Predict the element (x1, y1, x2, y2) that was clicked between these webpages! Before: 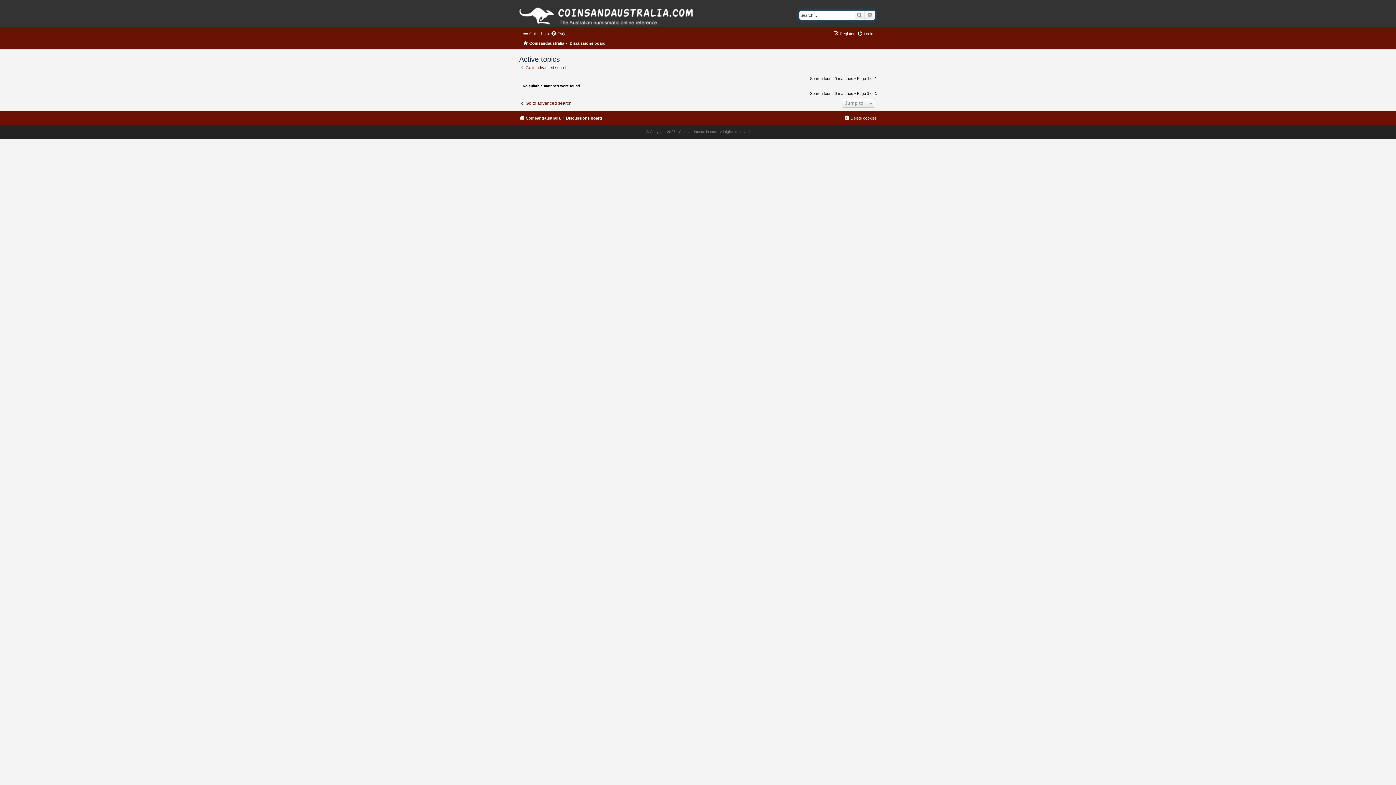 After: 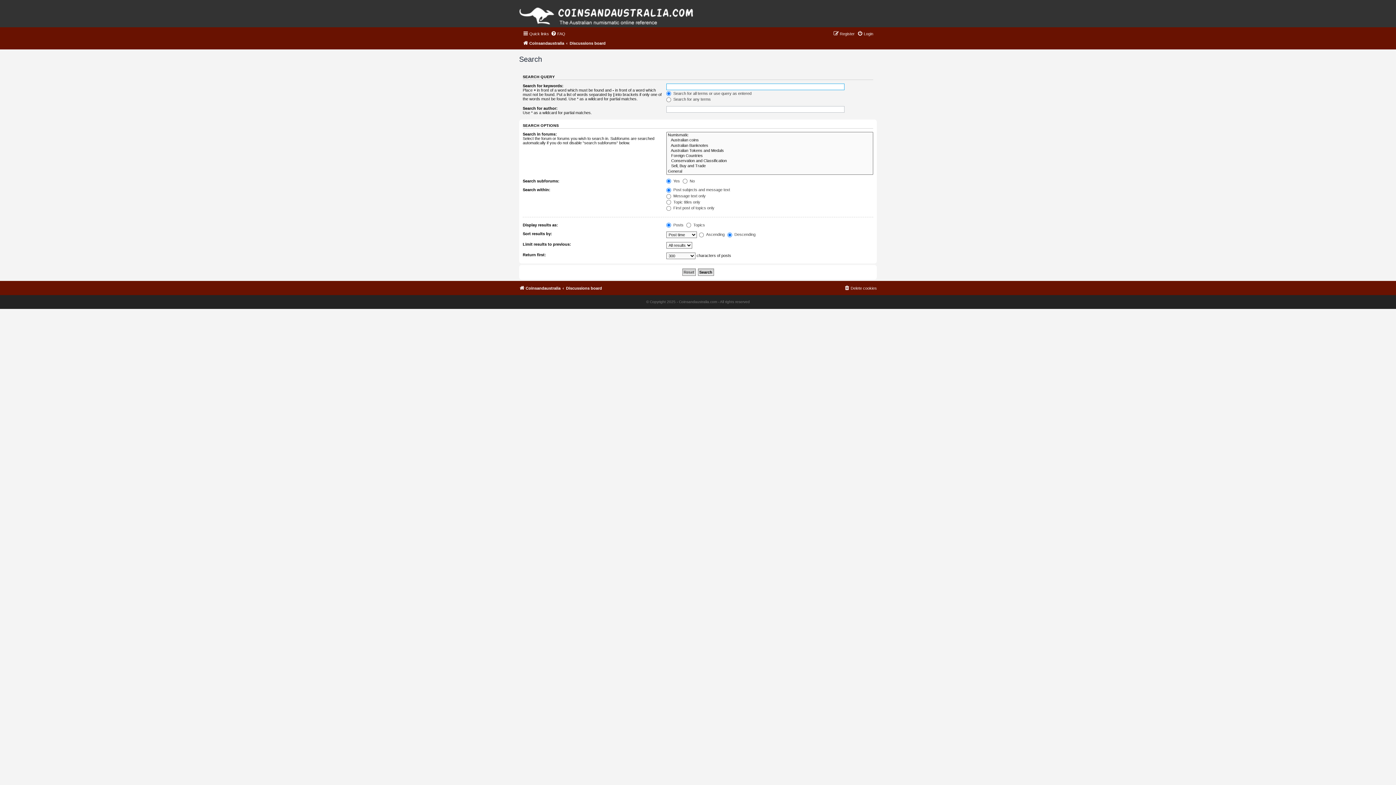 Action: label: Search bbox: (854, 10, 865, 19)